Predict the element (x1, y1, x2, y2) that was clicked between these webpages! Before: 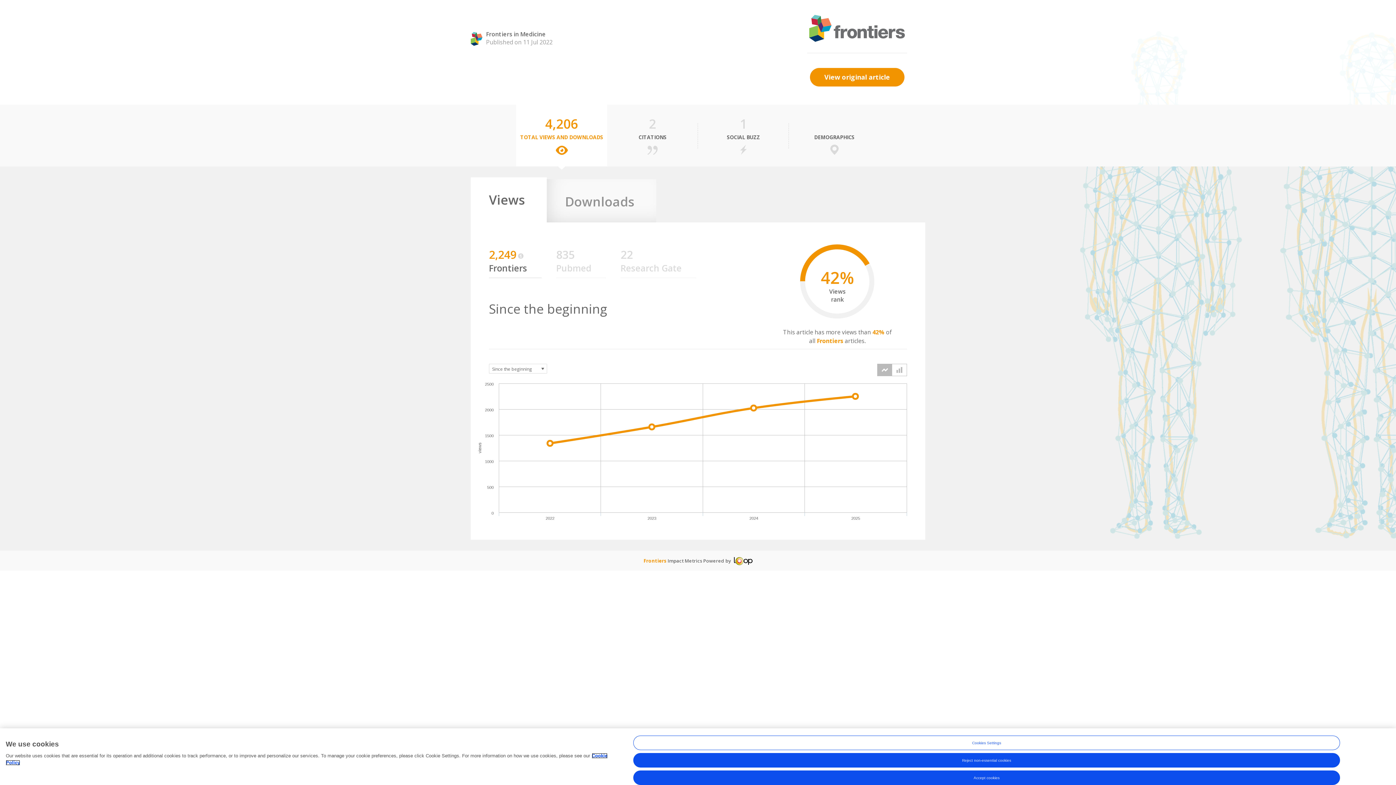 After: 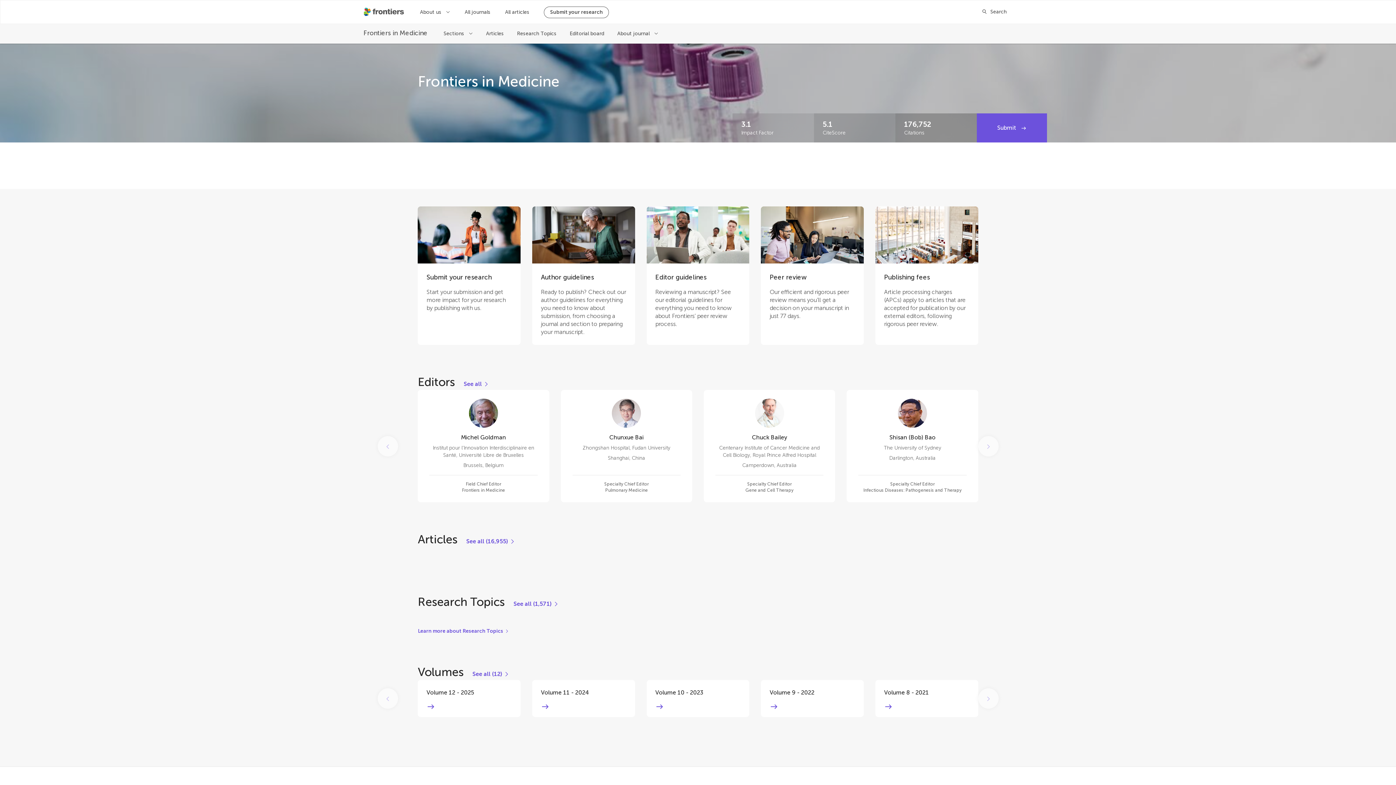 Action: bbox: (486, 30, 545, 38) label: Frontiers in Medicine